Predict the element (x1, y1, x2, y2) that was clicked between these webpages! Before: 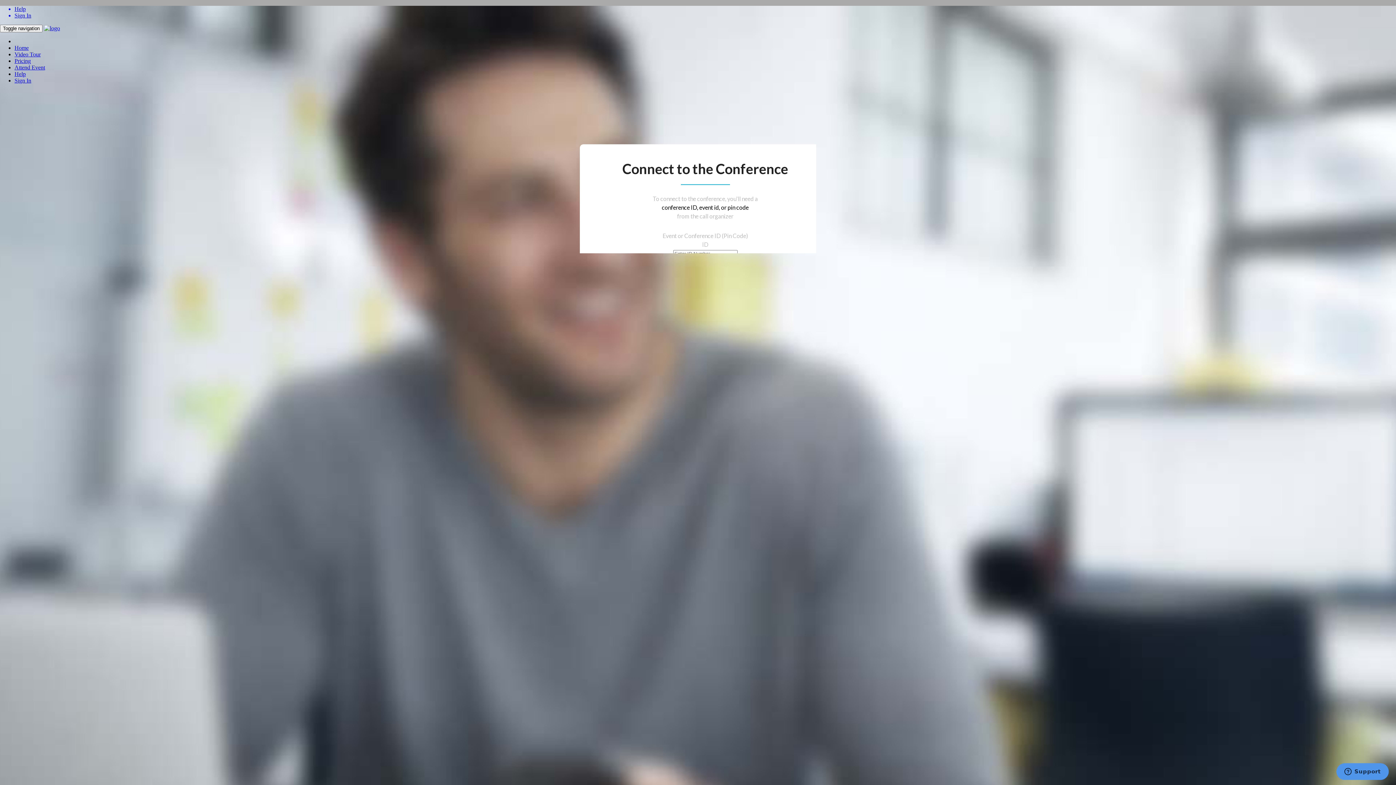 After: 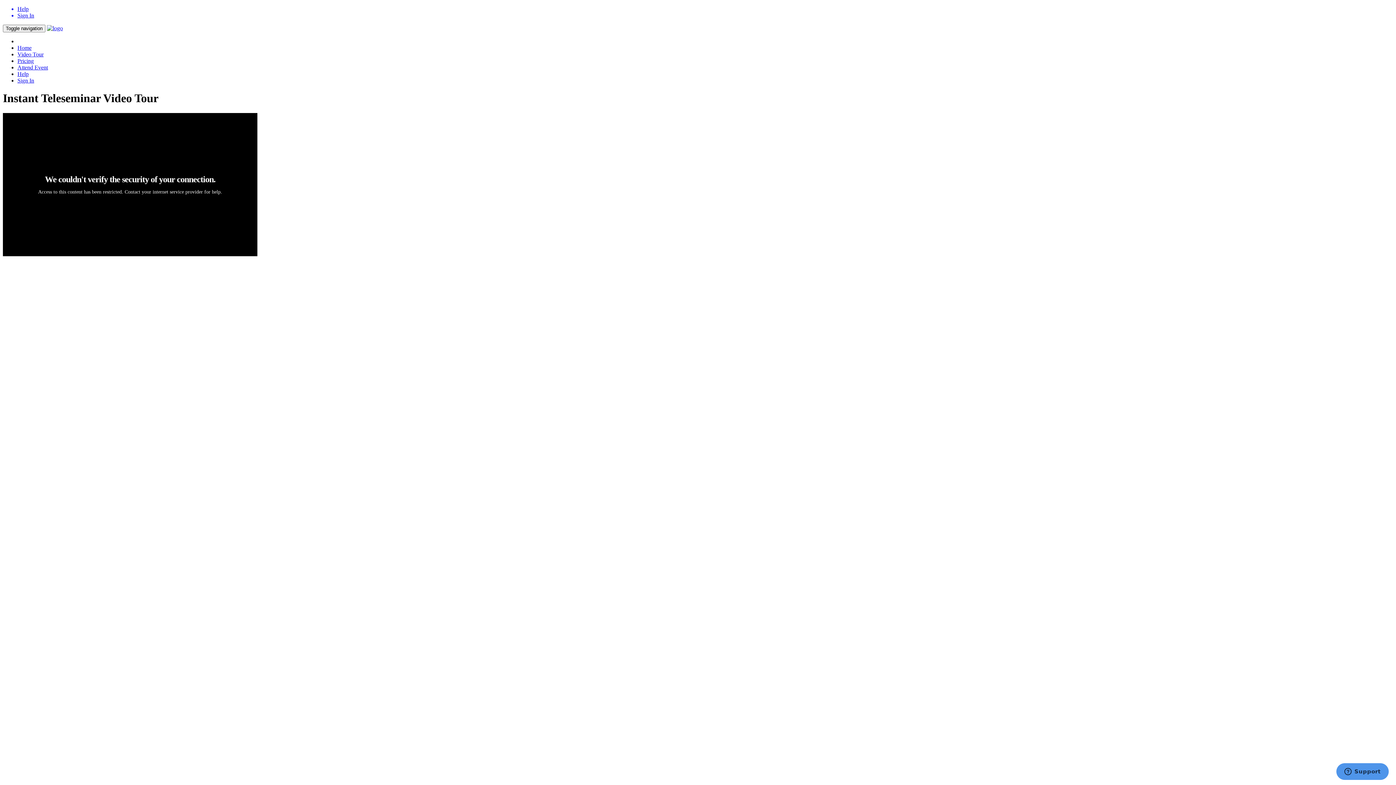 Action: label: Video Tour bbox: (14, 51, 40, 57)